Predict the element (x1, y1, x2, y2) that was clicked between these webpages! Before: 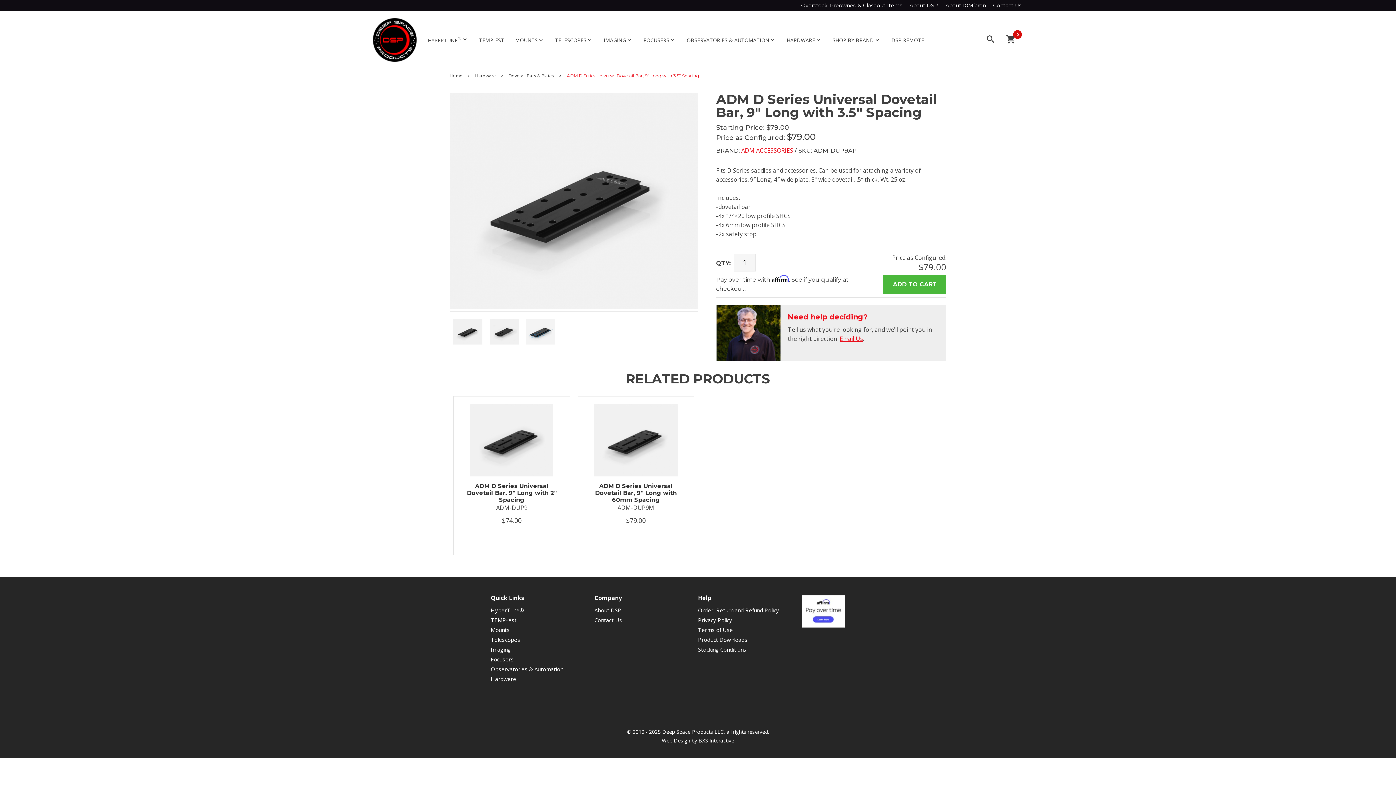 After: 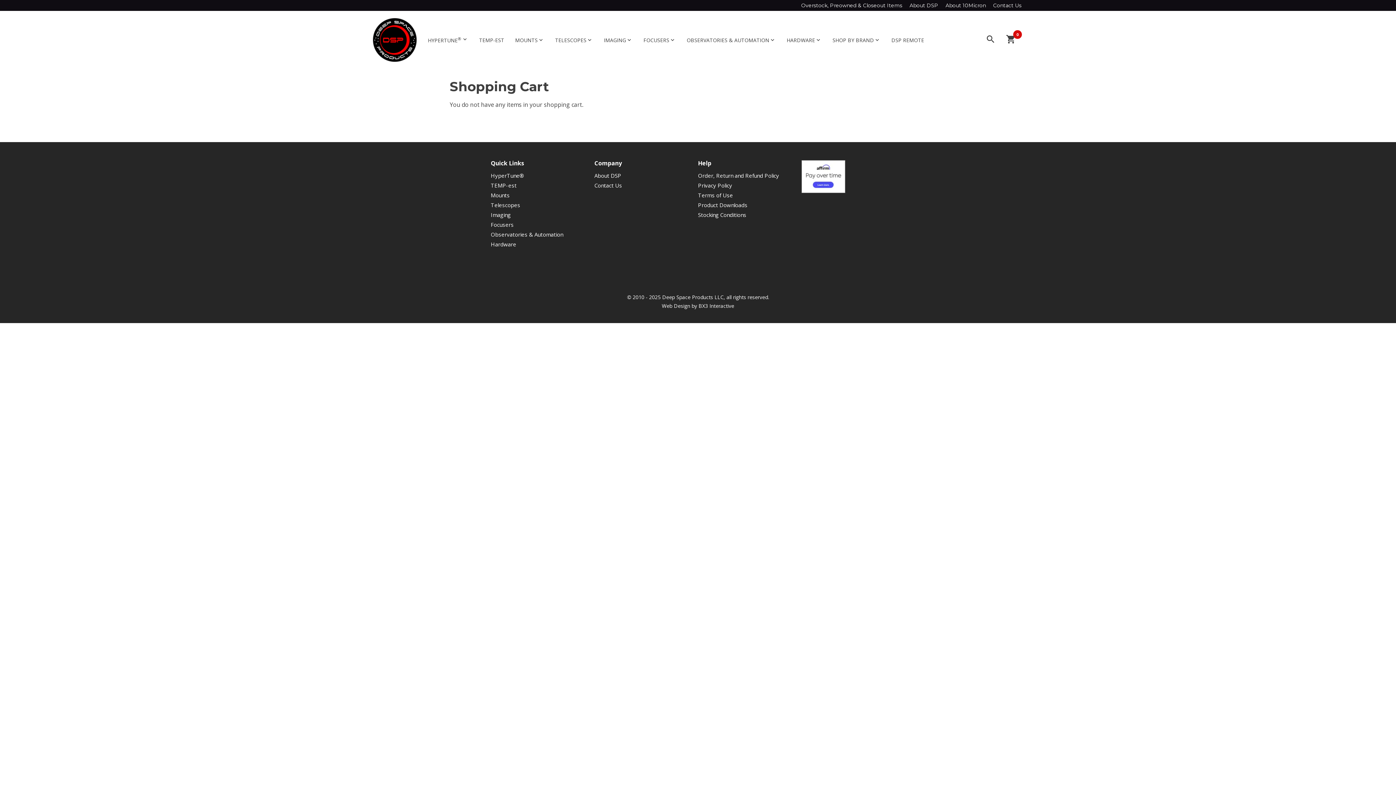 Action: label: 0
shopping_cart bbox: (1006, 38, 1016, 46)